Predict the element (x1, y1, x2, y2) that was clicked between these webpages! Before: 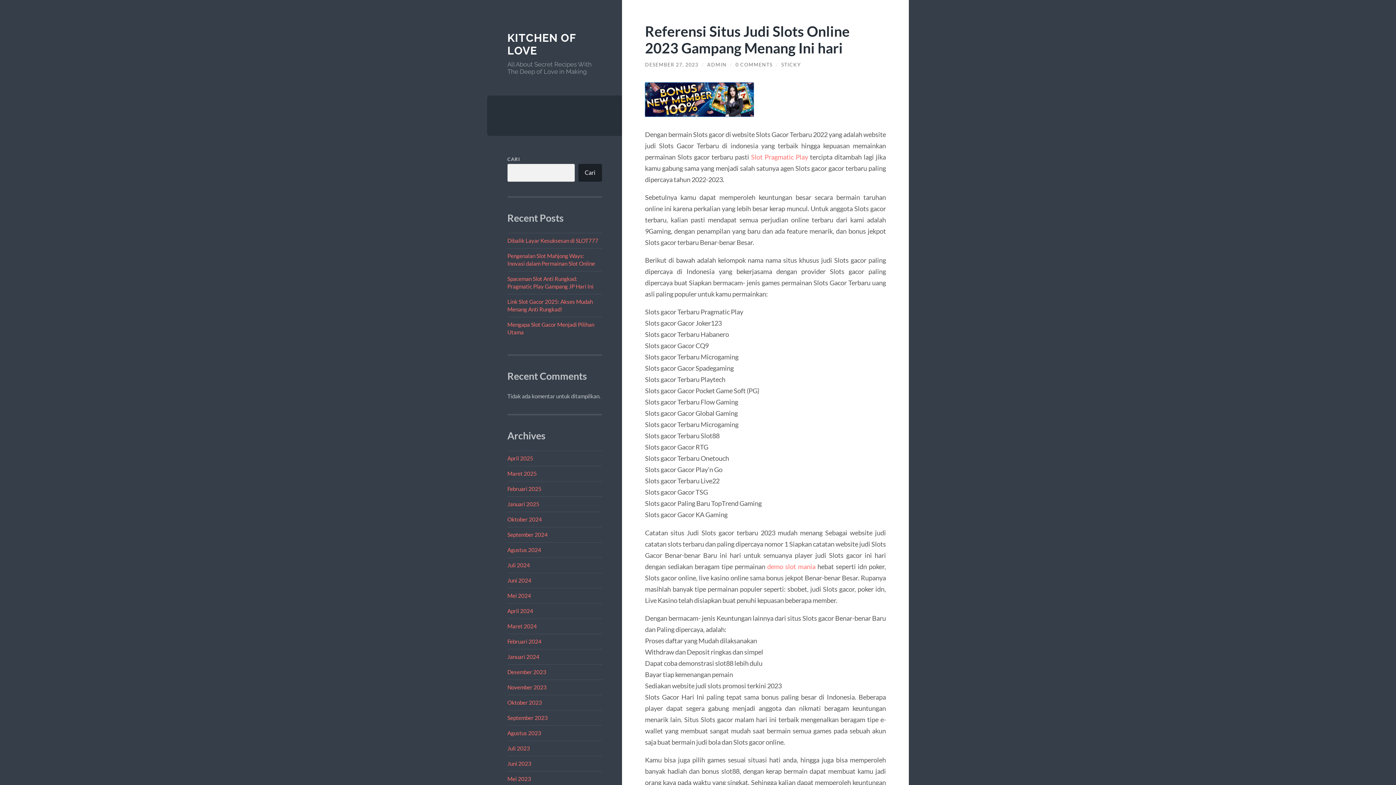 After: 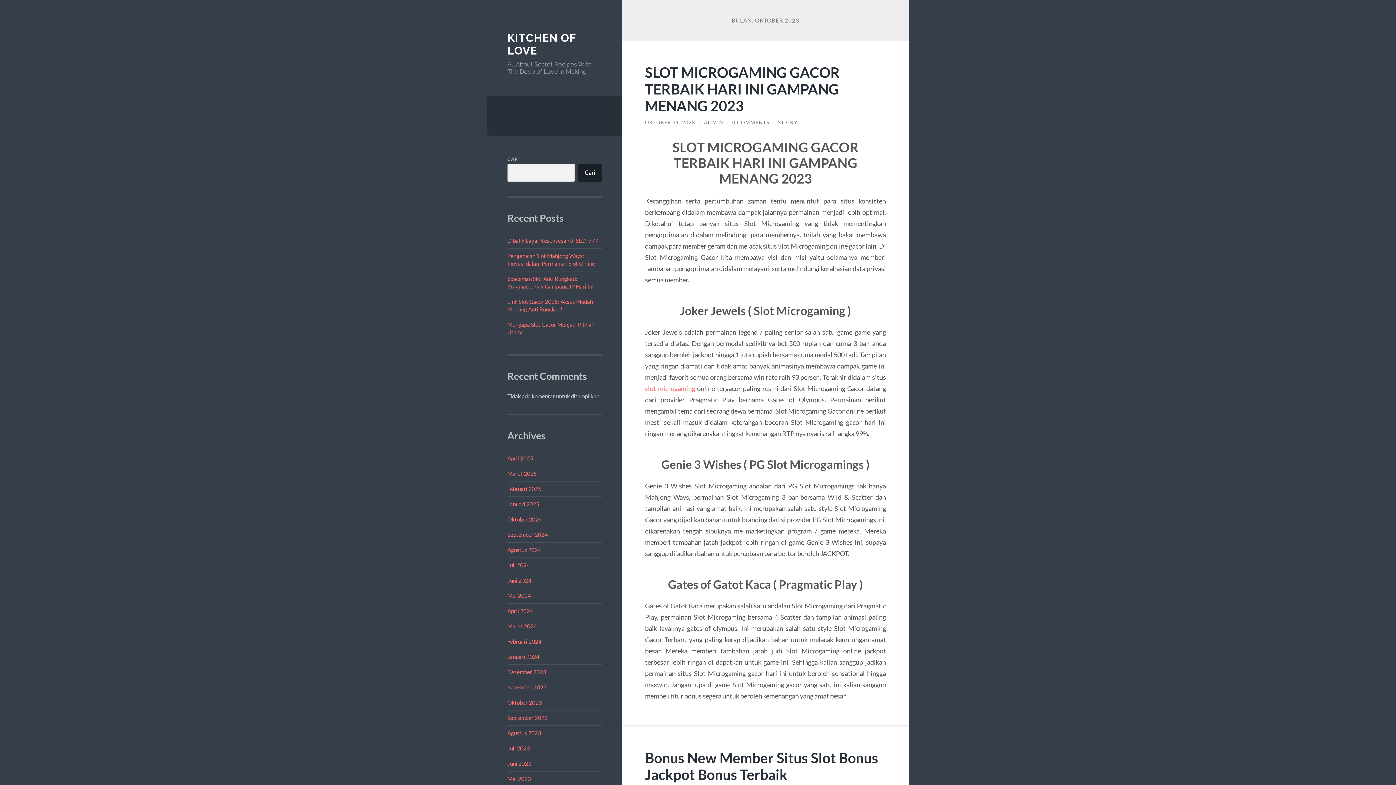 Action: label: Oktober 2023 bbox: (507, 699, 542, 706)